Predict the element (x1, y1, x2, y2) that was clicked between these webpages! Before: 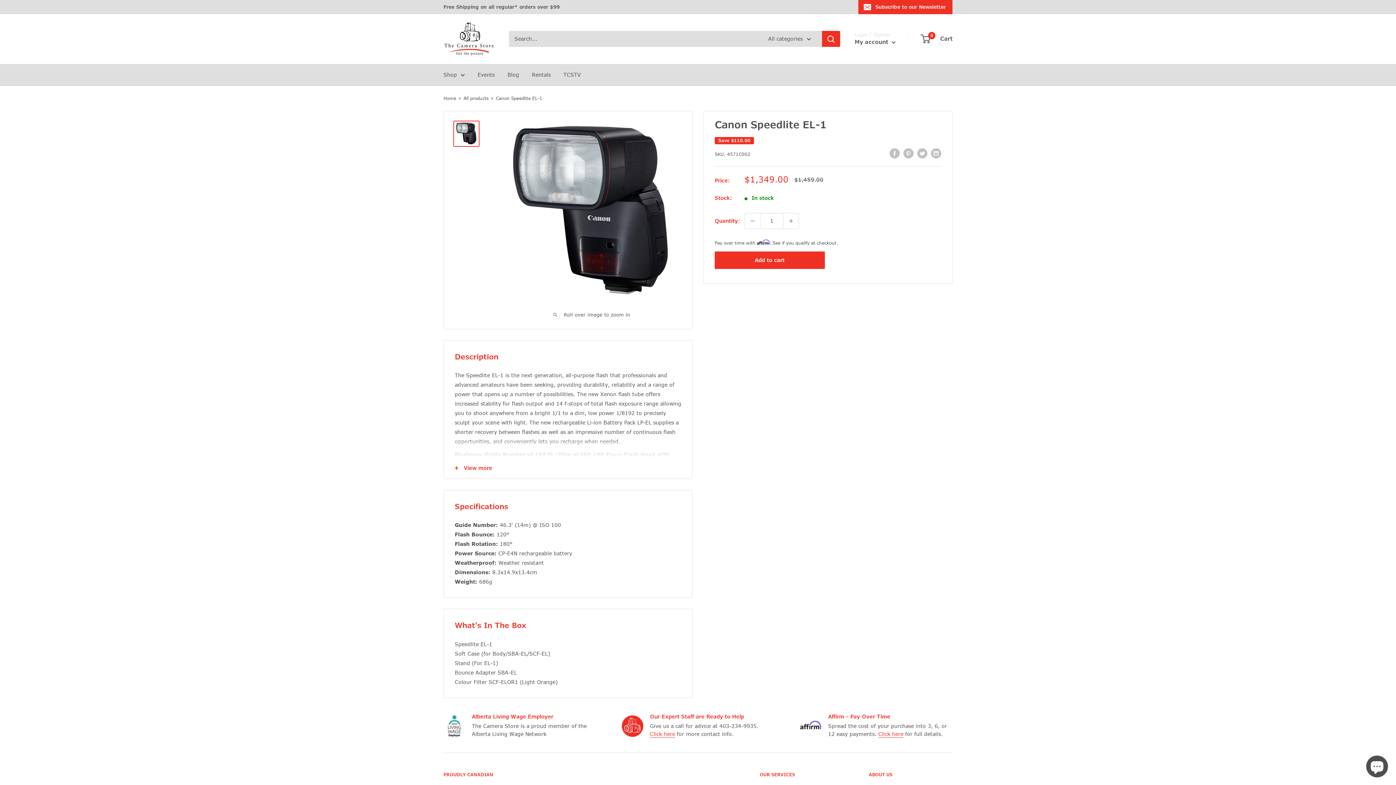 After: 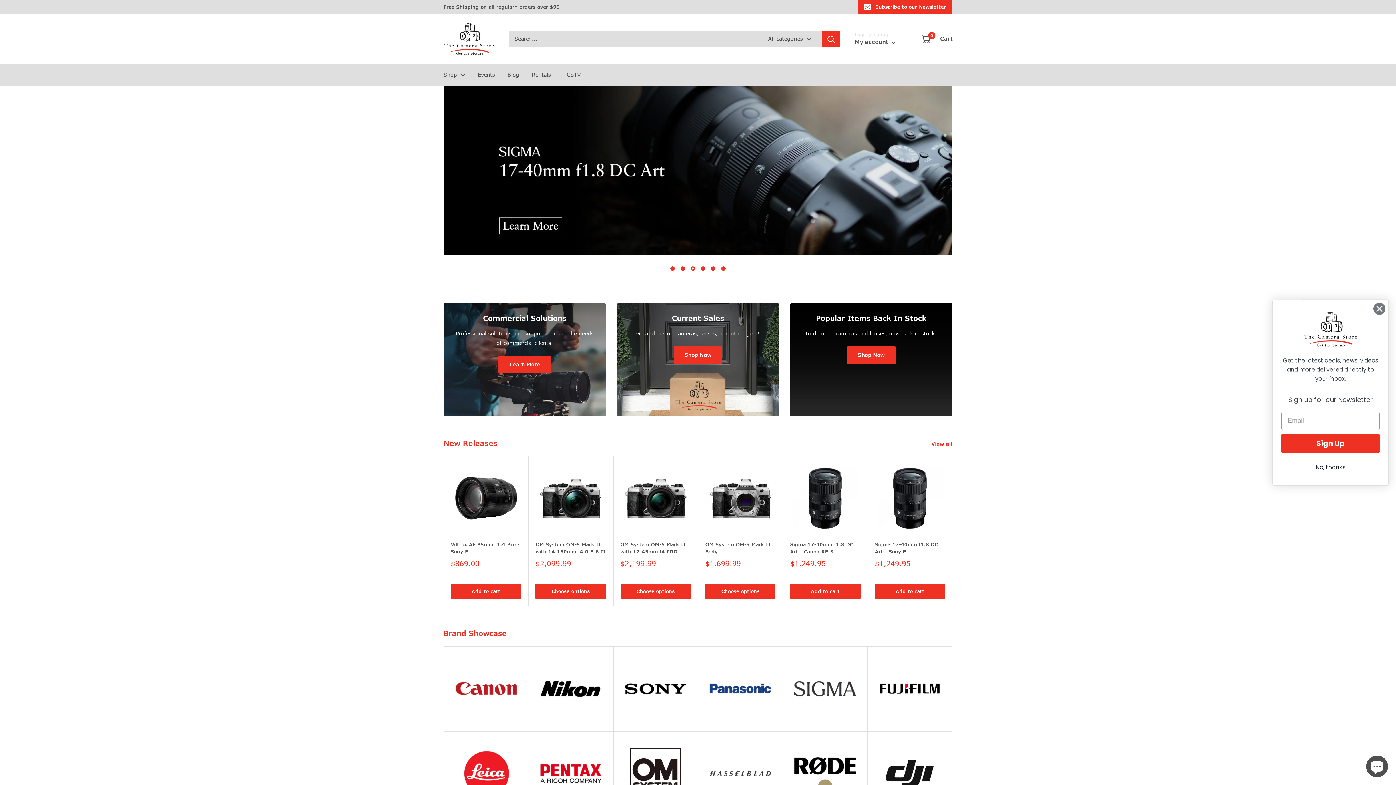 Action: bbox: (443, 95, 456, 101) label: Home